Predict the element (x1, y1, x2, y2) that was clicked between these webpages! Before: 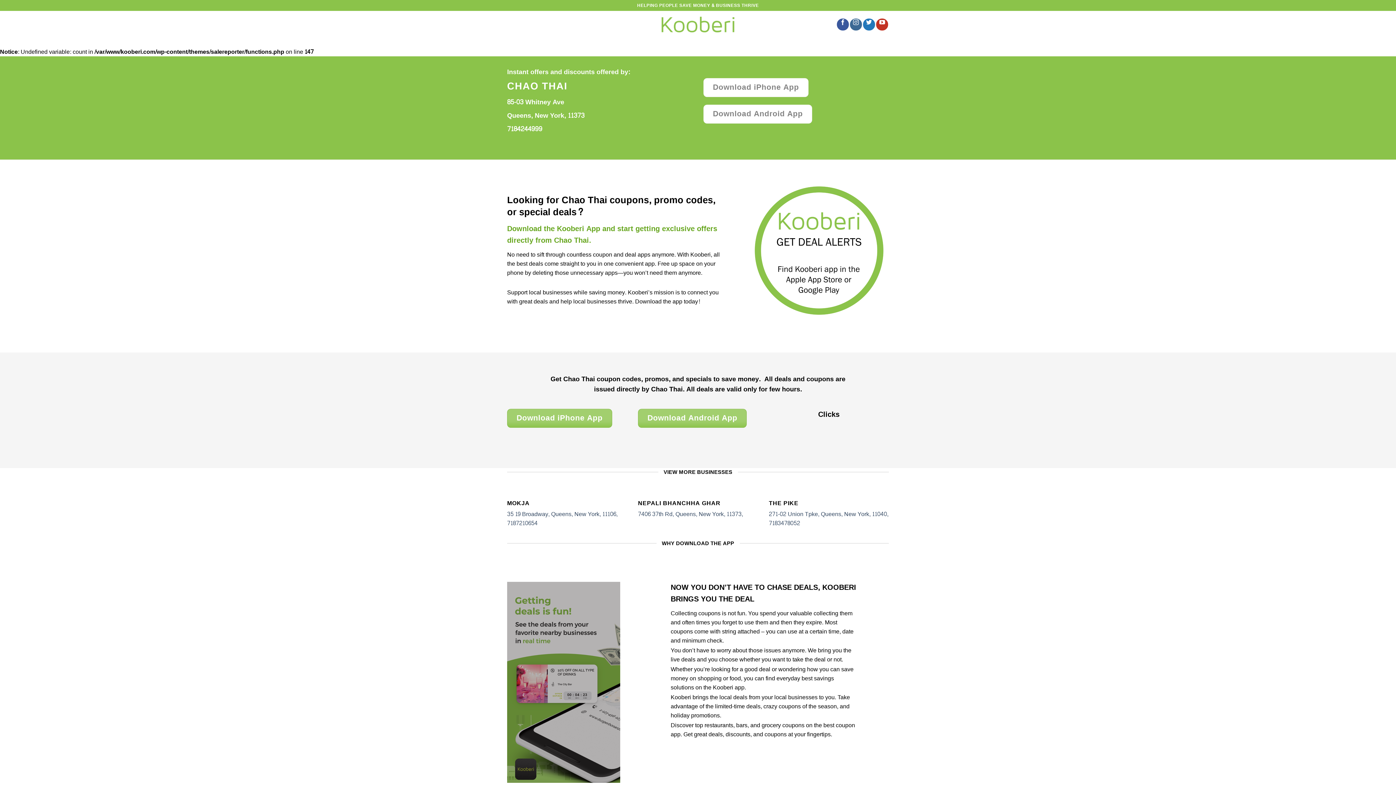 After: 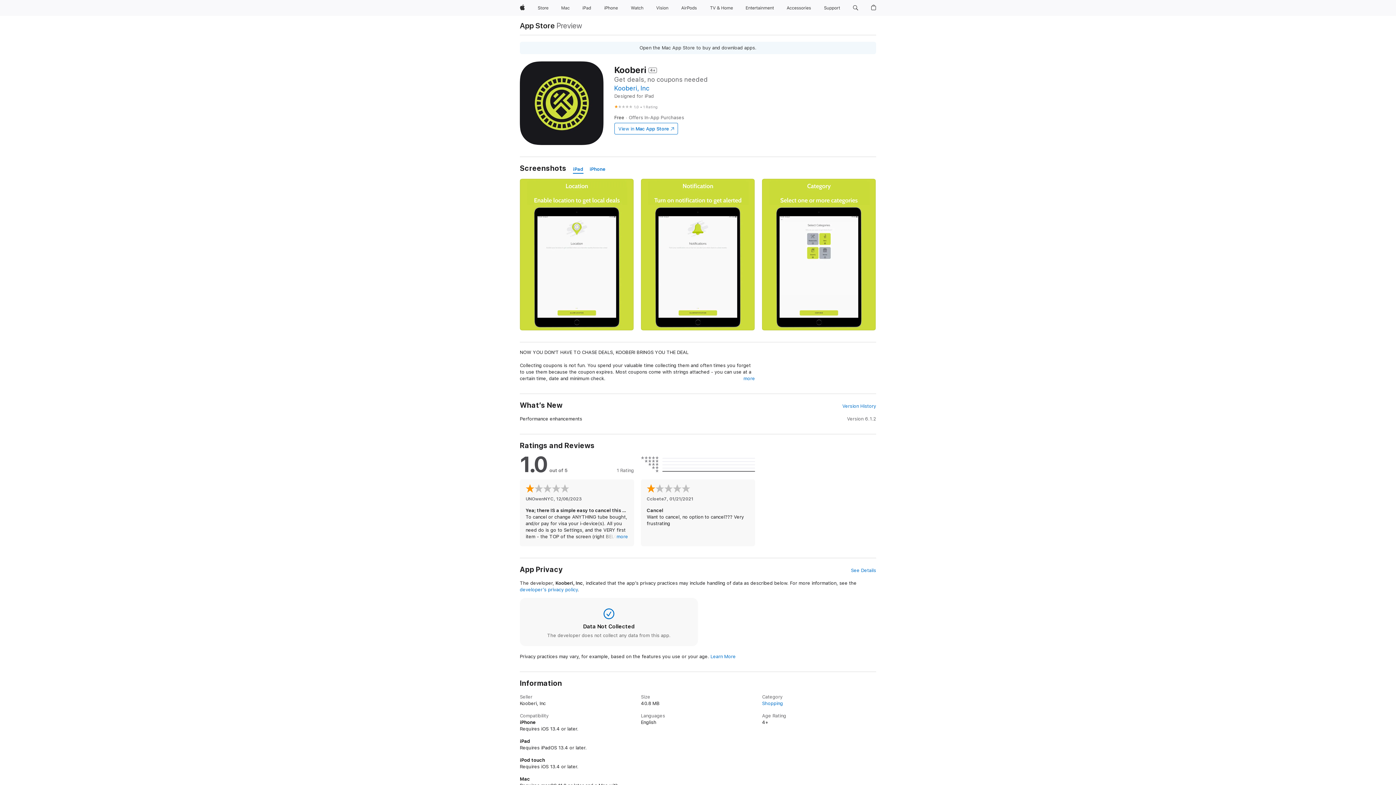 Action: bbox: (507, 409, 612, 427) label: Download iPhone App